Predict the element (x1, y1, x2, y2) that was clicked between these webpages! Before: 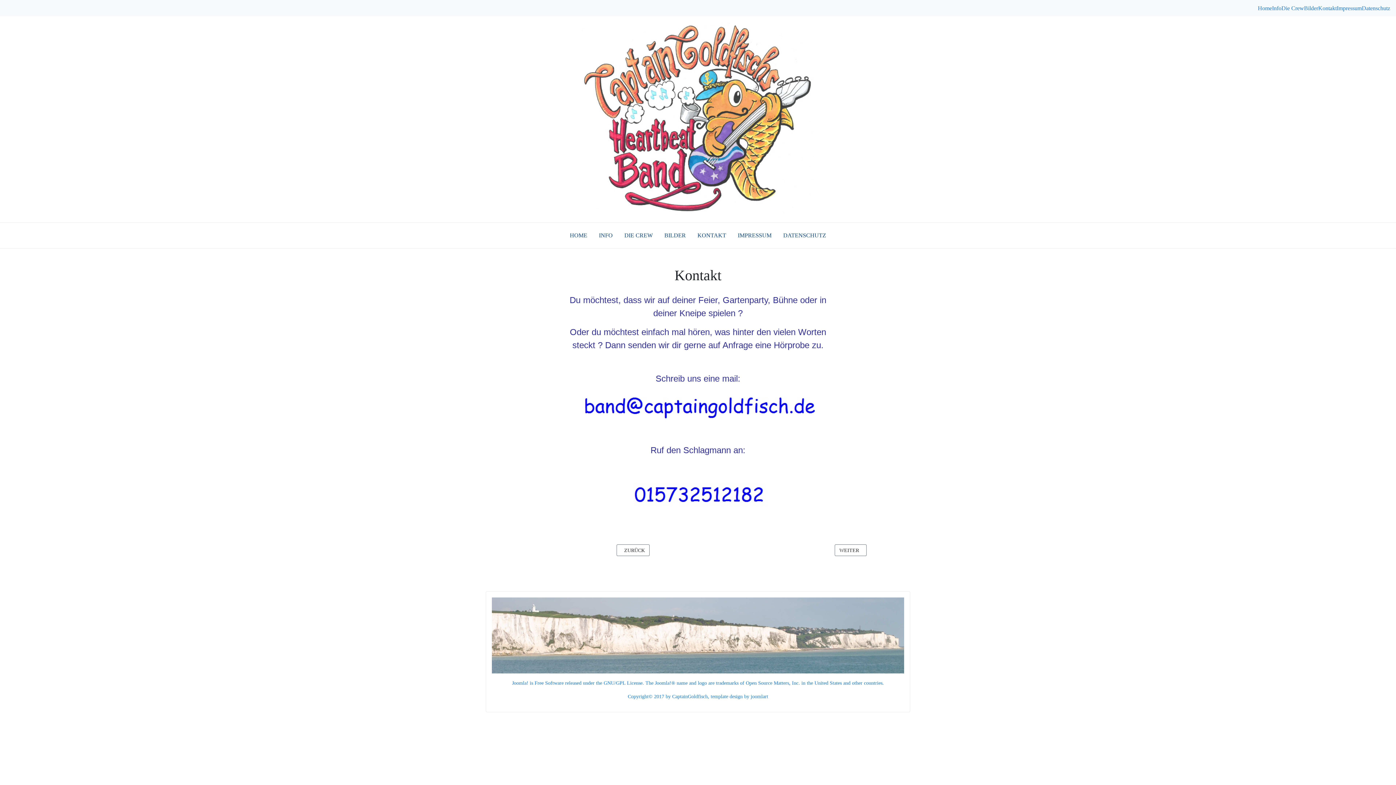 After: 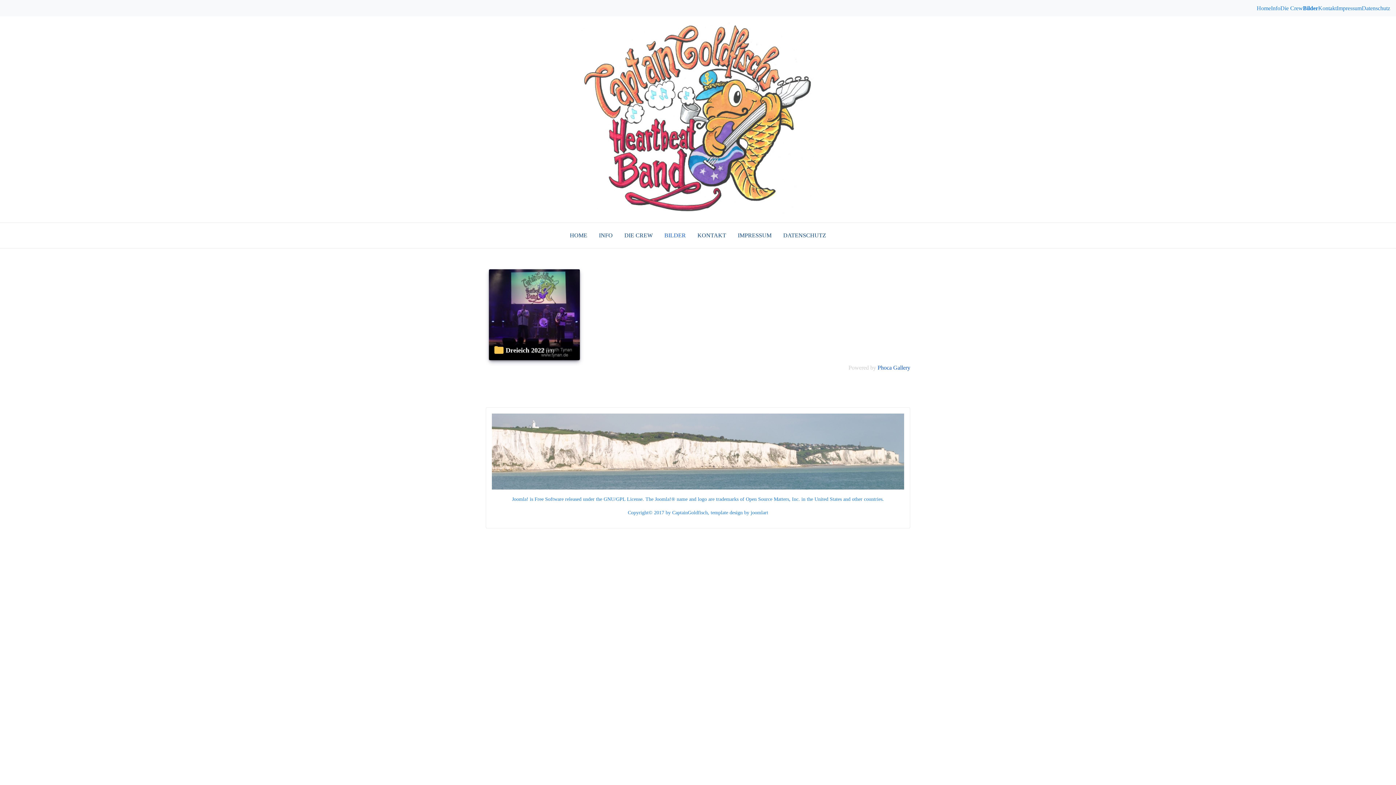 Action: bbox: (1304, 3, 1318, 12) label: Bilder